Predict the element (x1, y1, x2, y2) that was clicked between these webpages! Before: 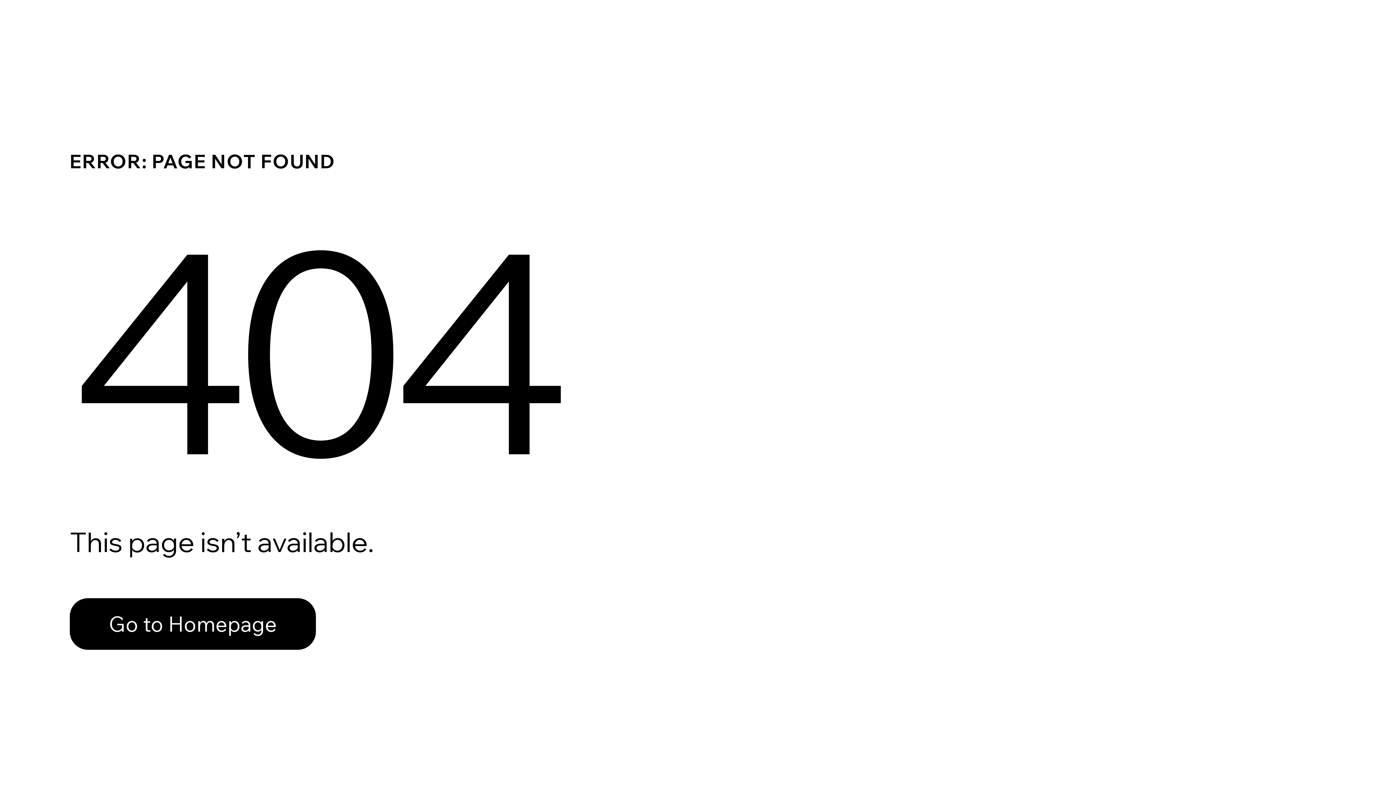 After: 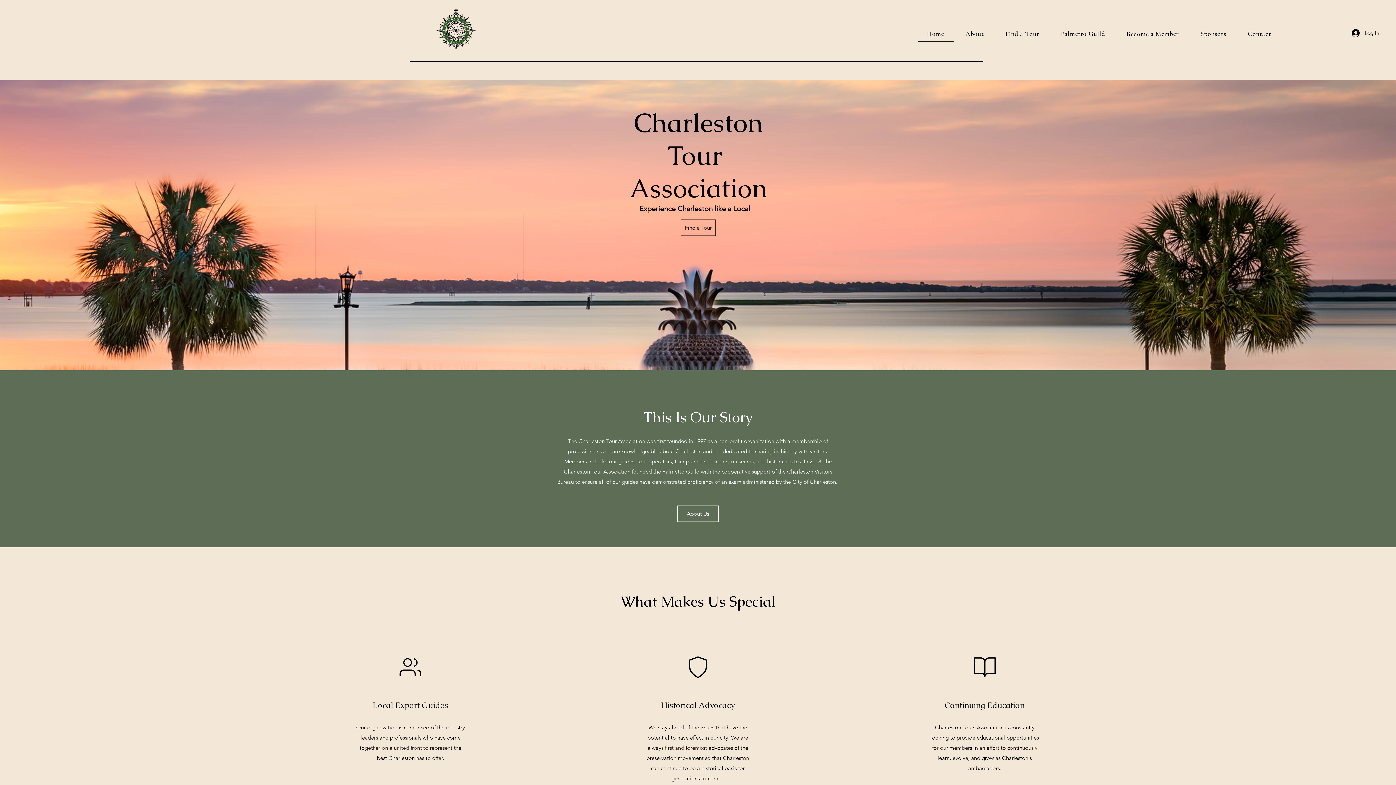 Action: label: Go to Homepage bbox: (69, 582, 768, 659)